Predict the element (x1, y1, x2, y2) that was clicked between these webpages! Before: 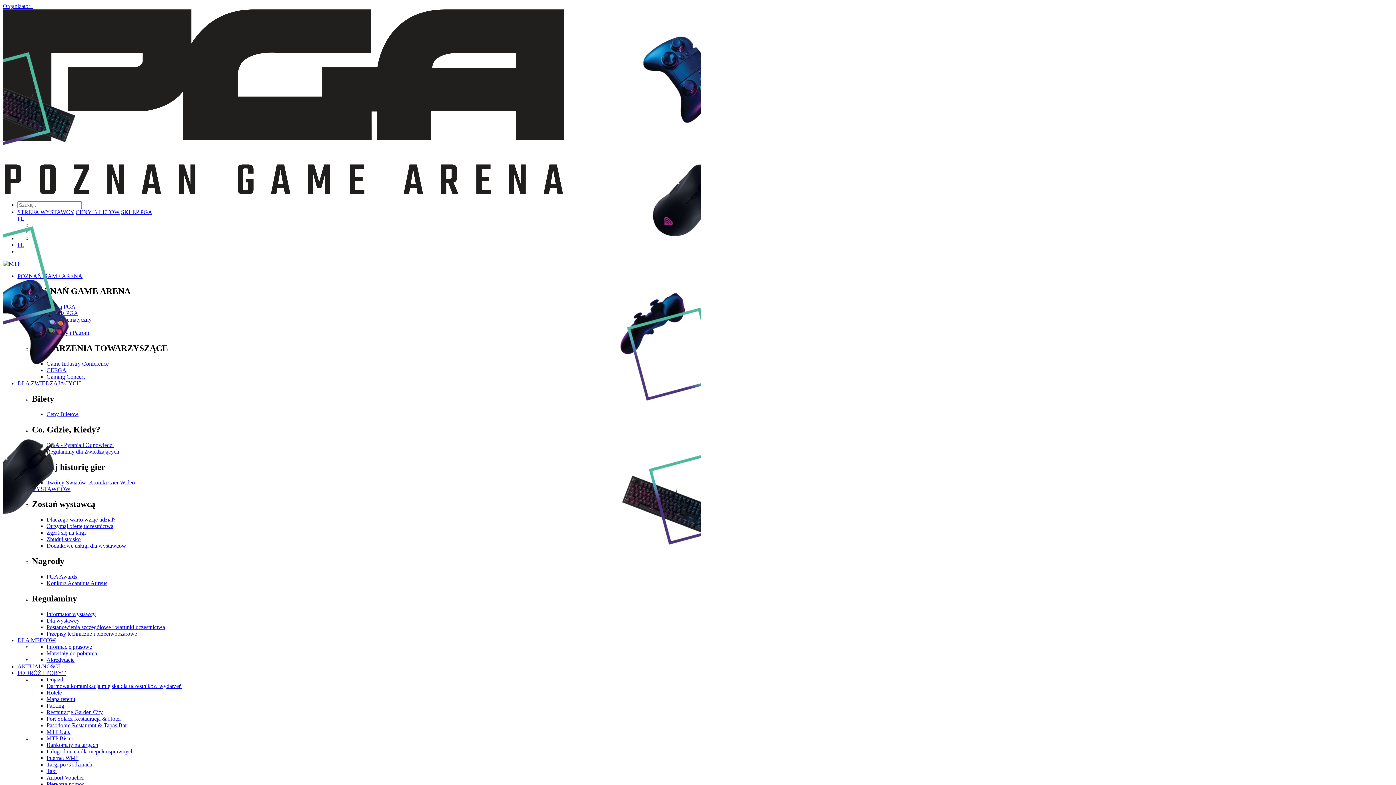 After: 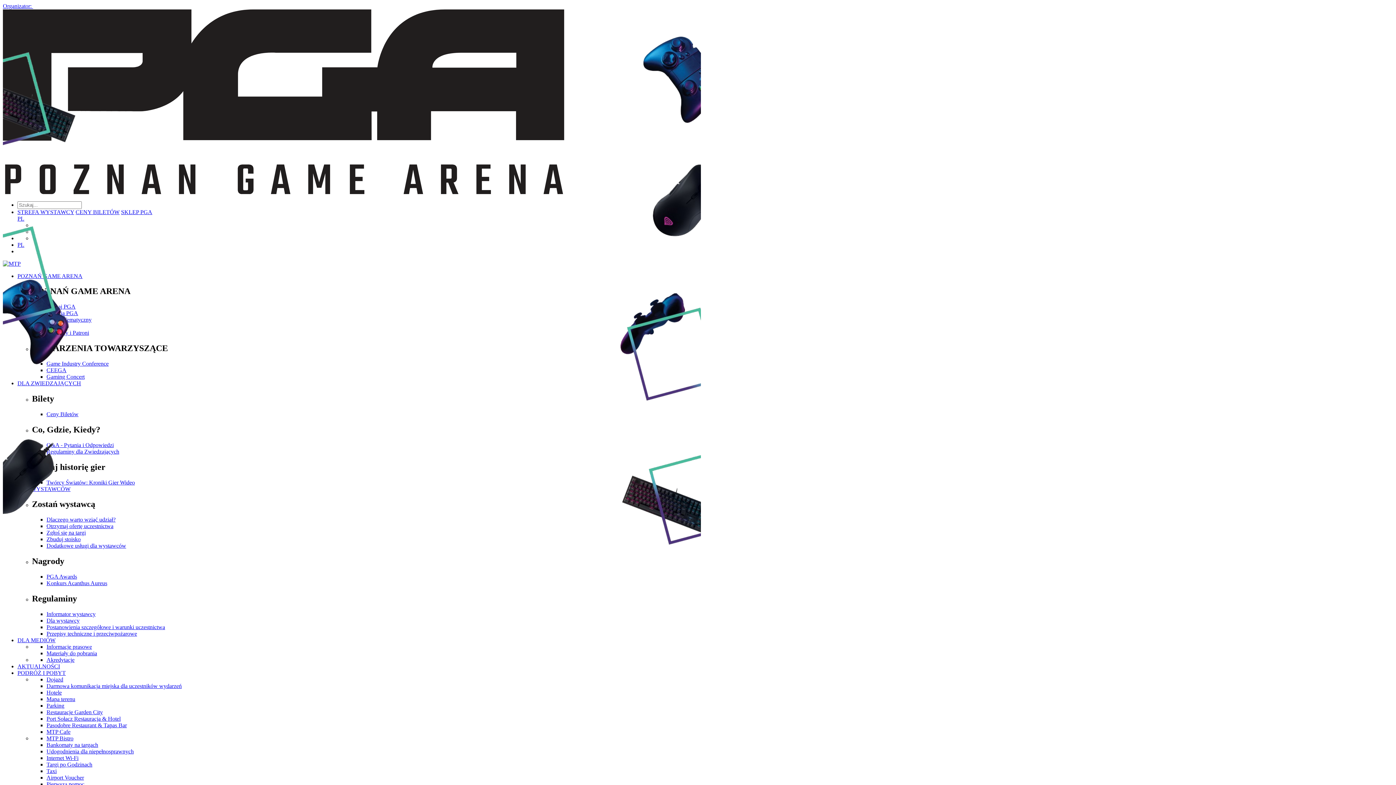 Action: bbox: (46, 742, 98, 748) label: Bankomaty na targach